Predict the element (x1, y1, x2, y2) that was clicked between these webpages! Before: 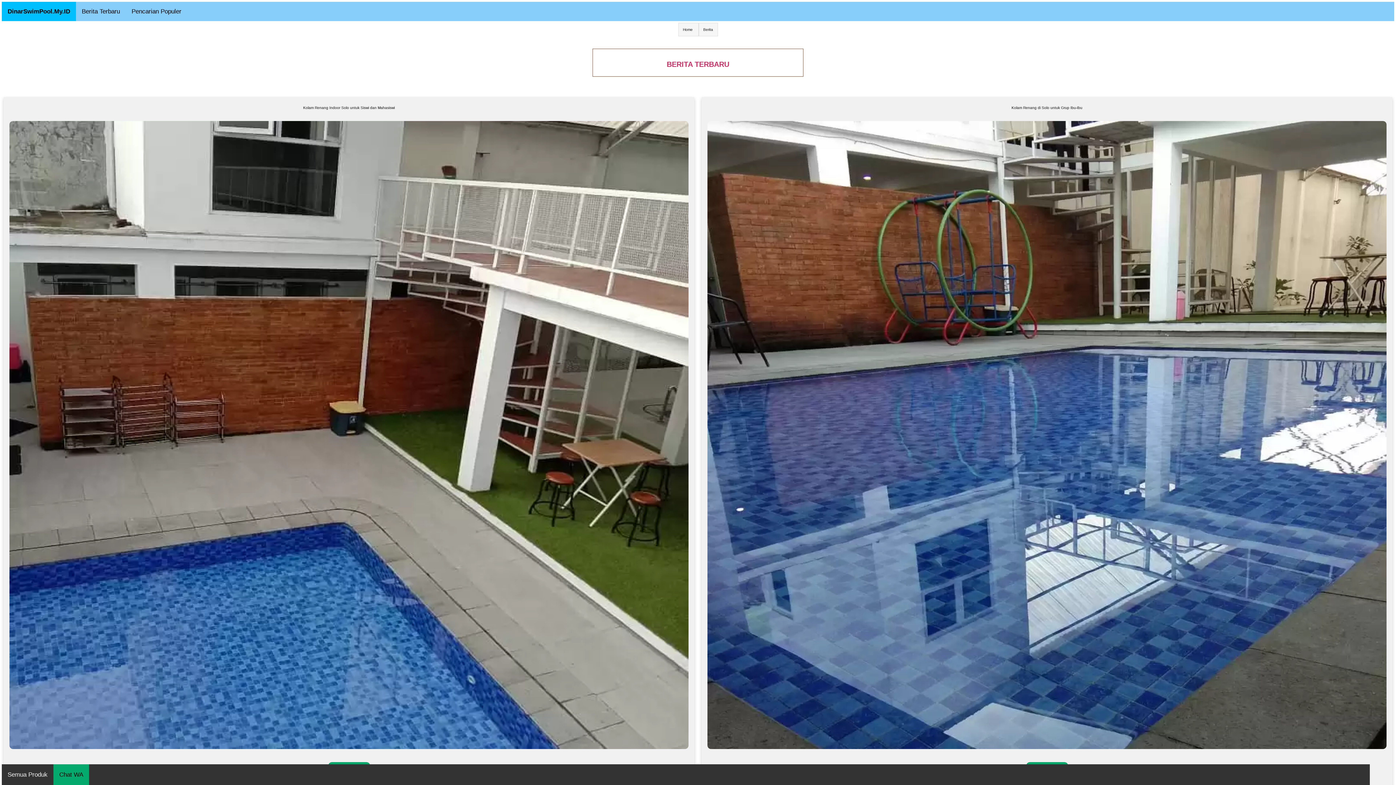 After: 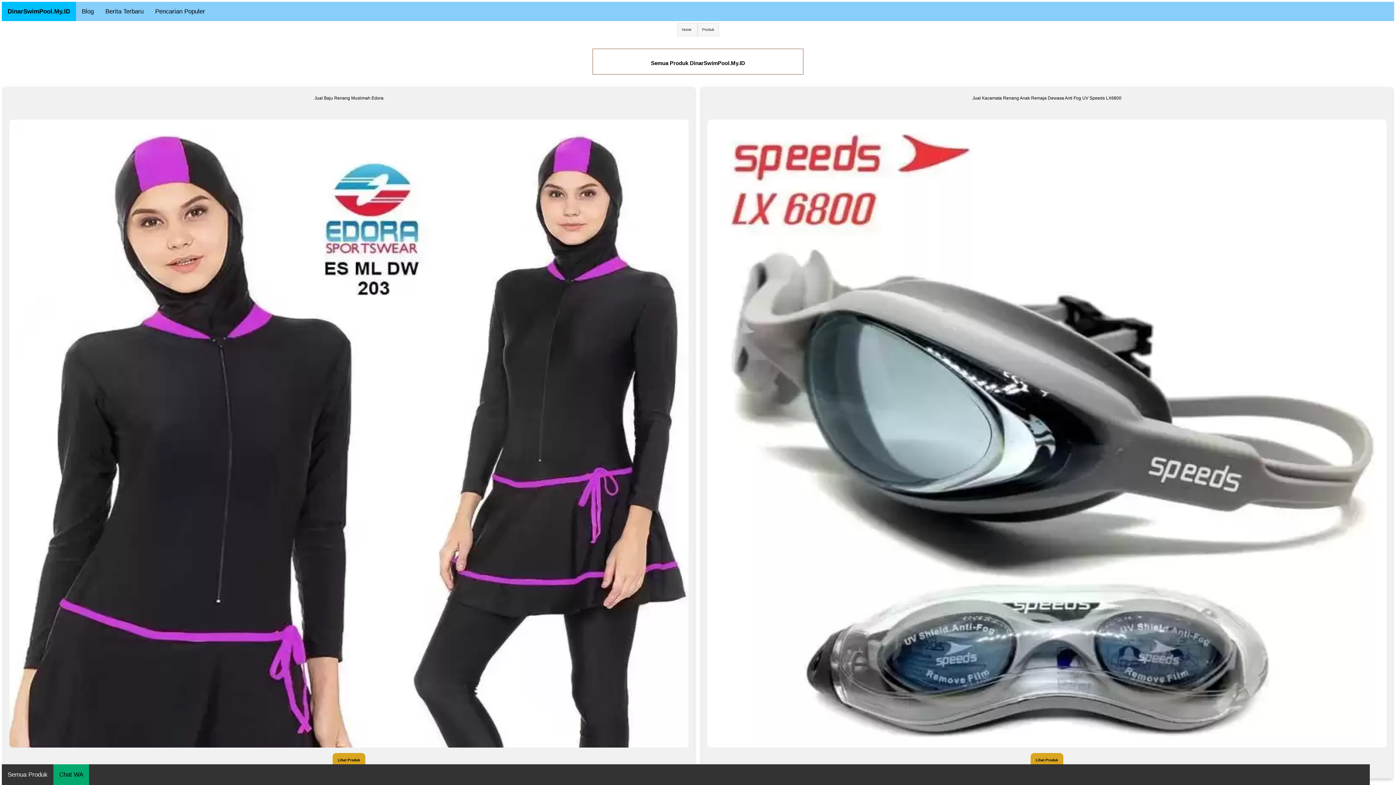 Action: label: Semua Produk bbox: (1, 764, 53, 785)